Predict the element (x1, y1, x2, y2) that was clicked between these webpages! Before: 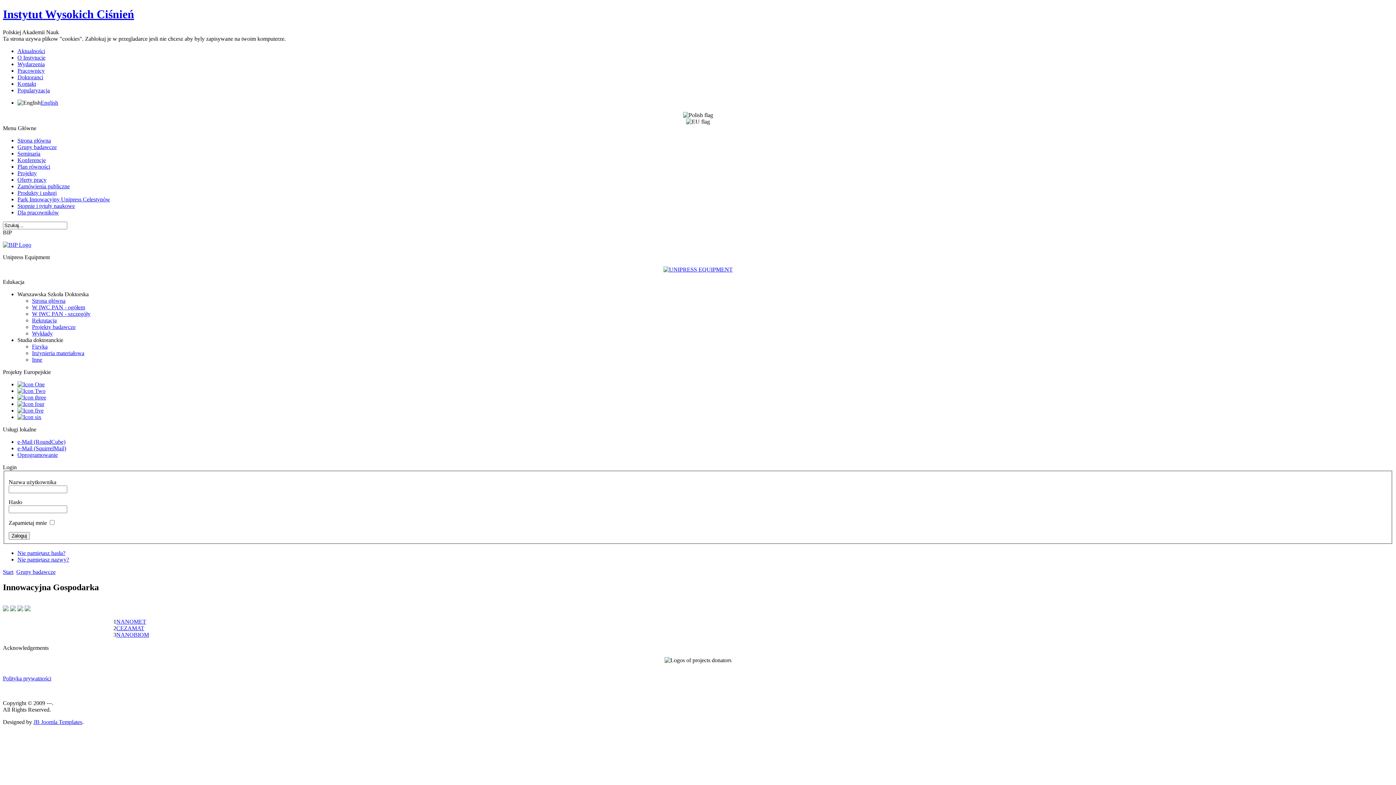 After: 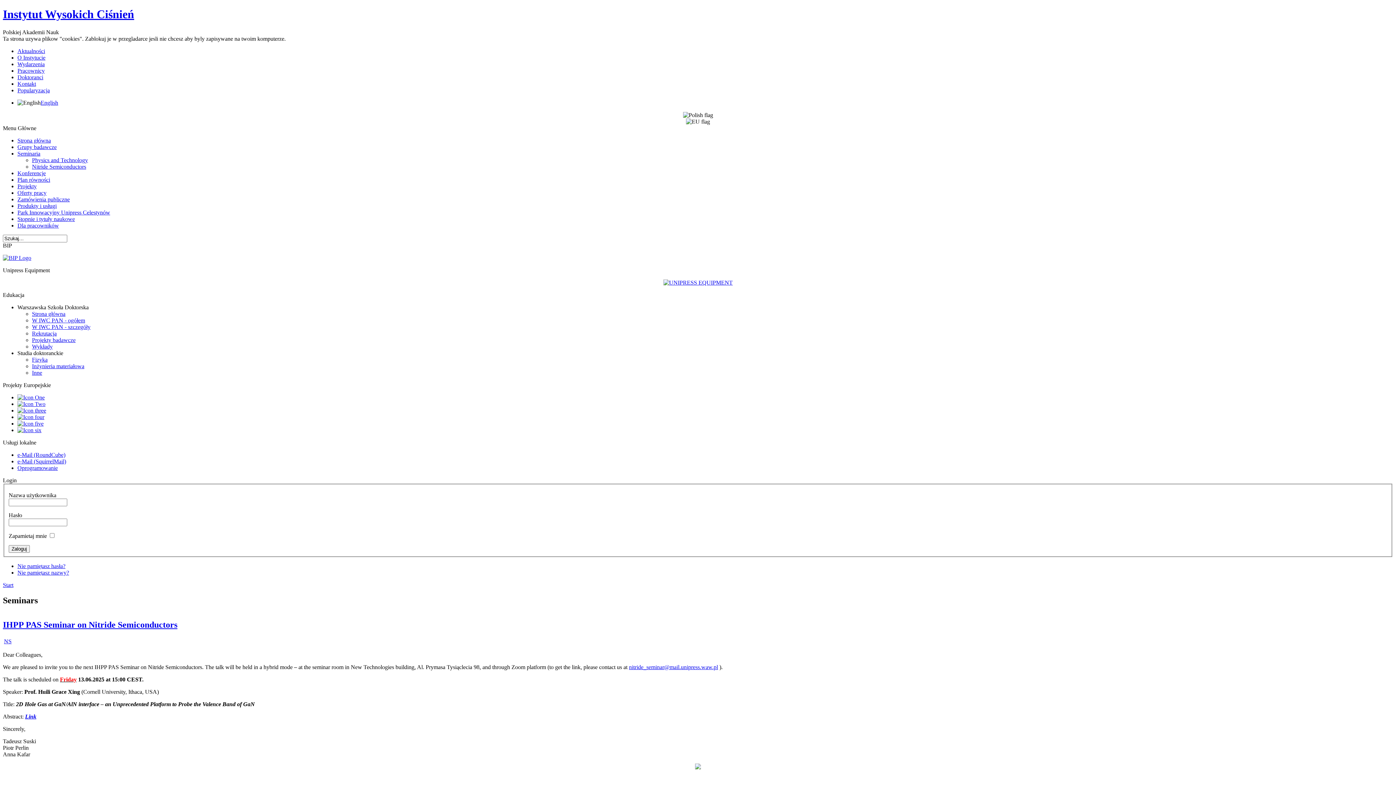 Action: bbox: (17, 150, 40, 156) label: Seminaria